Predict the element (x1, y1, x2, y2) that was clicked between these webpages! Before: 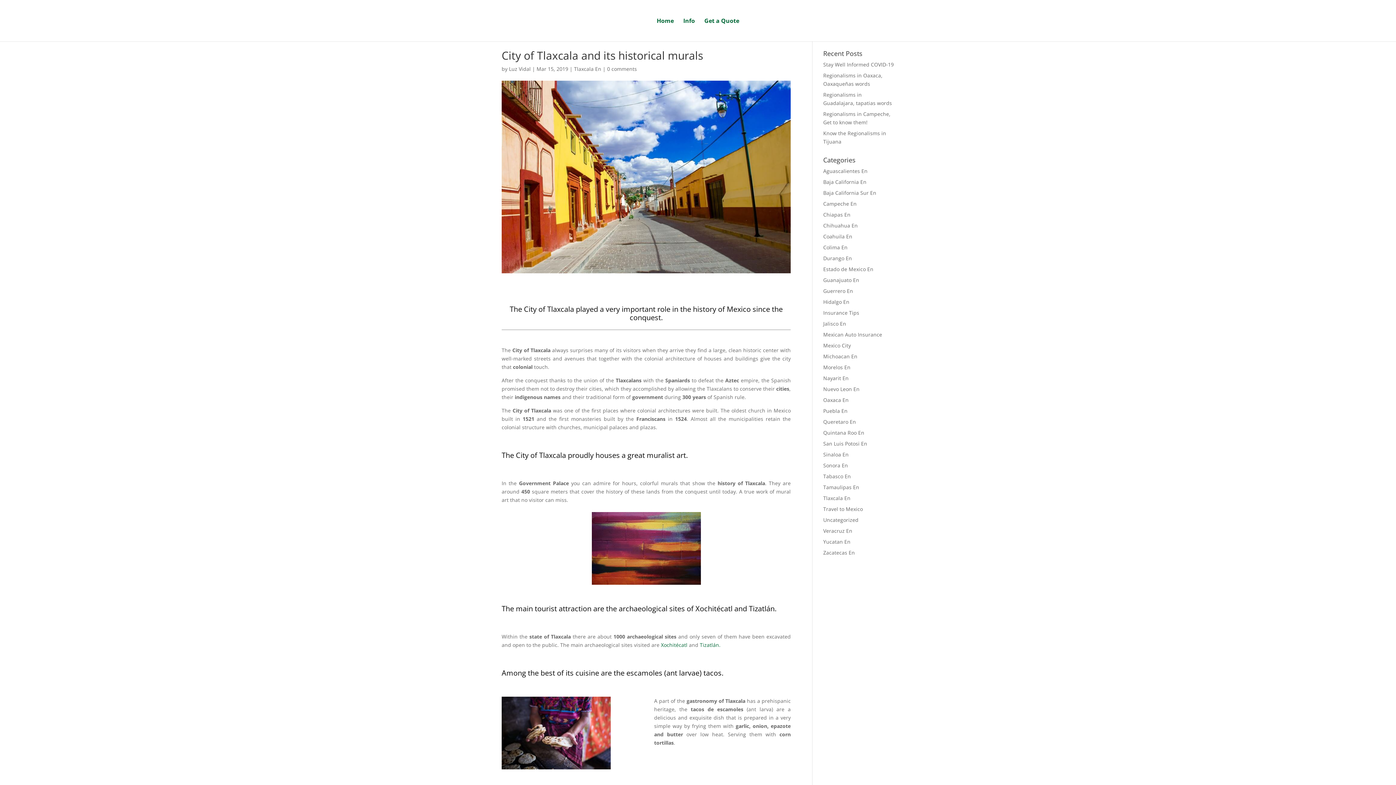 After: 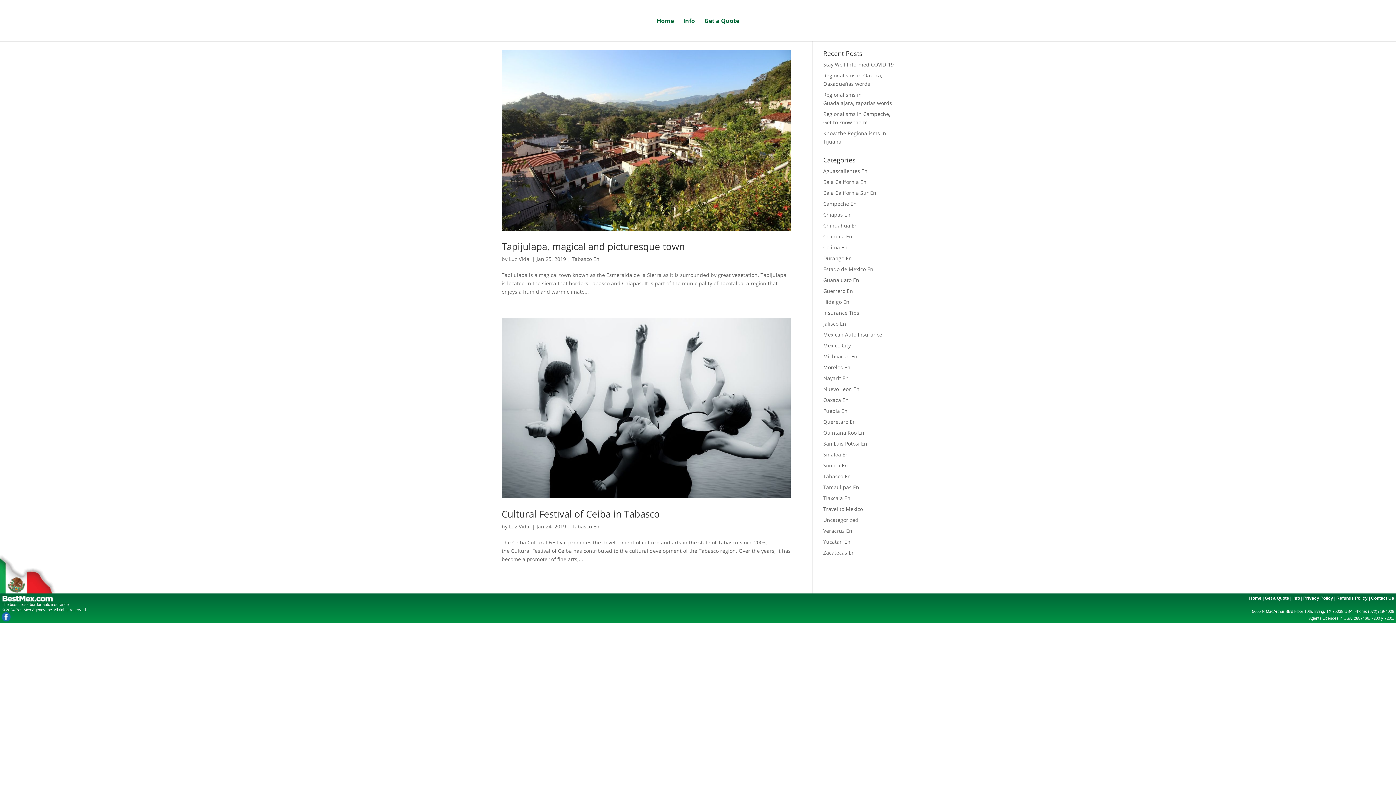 Action: bbox: (823, 473, 851, 480) label: Tabasco En